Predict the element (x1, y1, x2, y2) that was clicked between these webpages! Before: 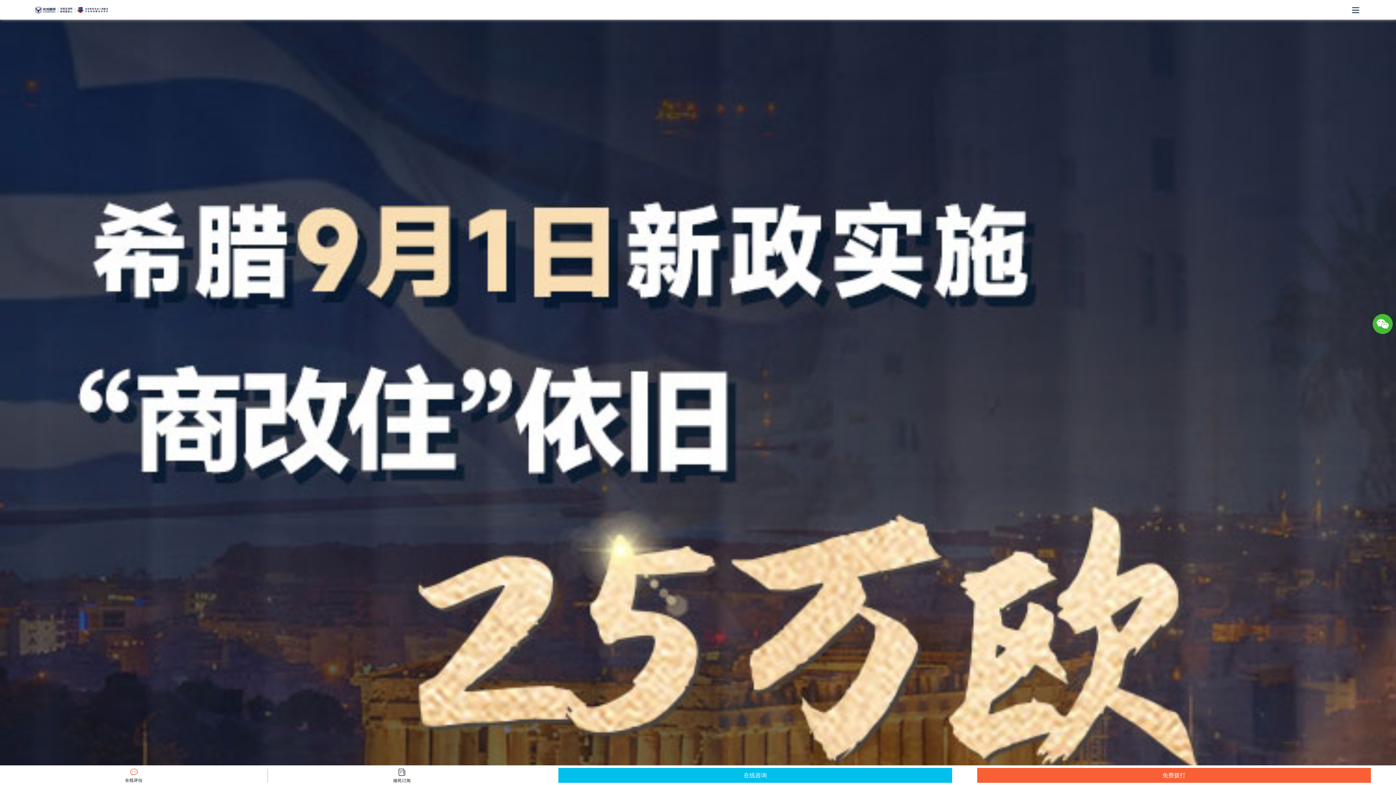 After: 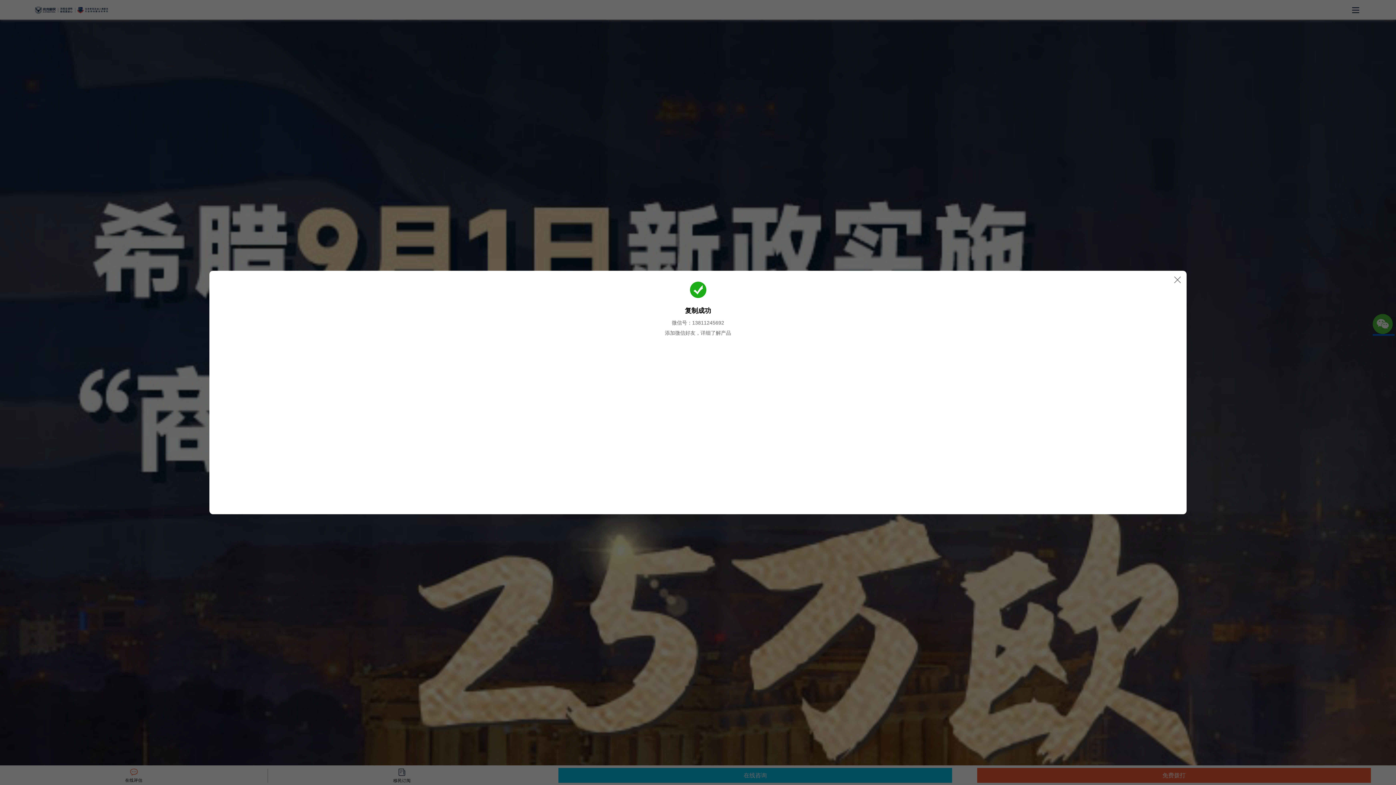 Action: bbox: (1373, 314, 1393, 334)